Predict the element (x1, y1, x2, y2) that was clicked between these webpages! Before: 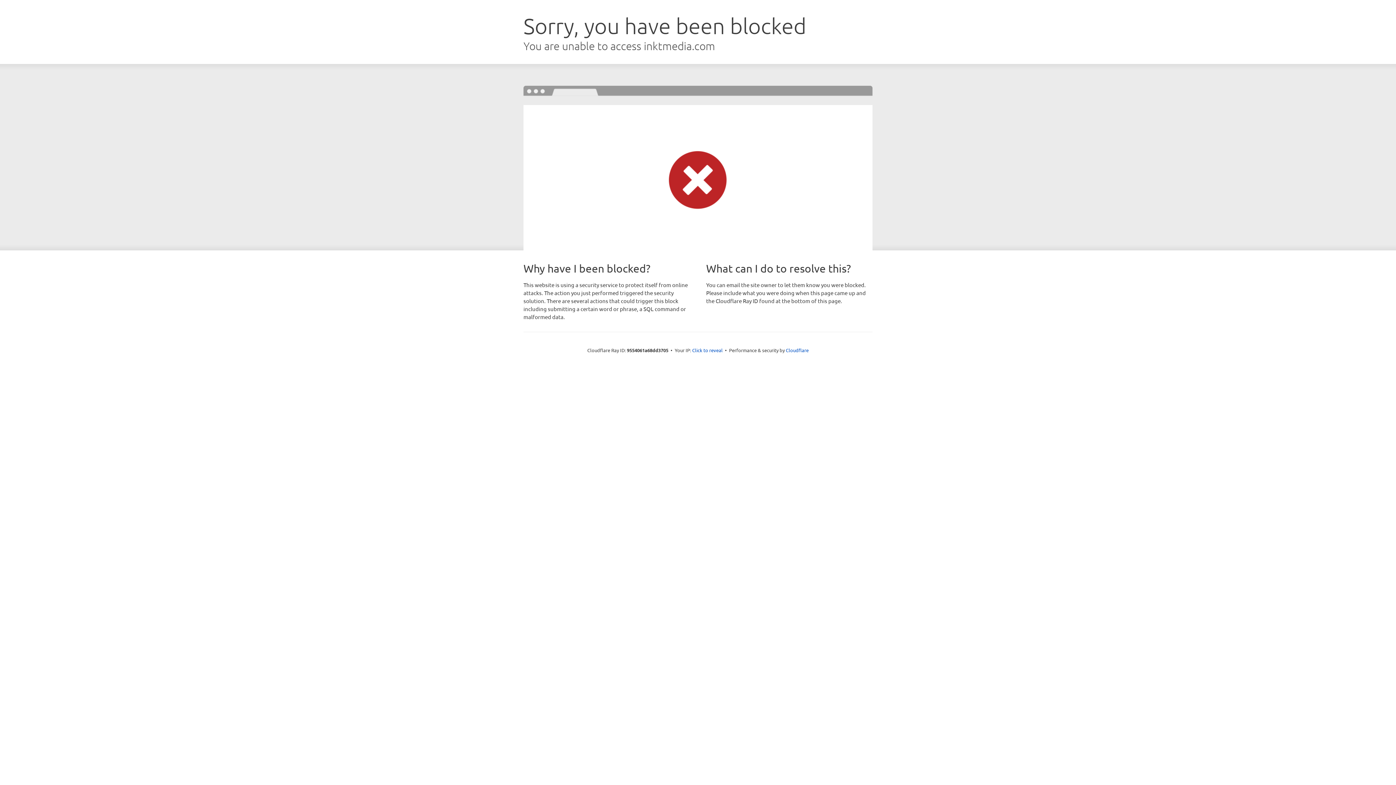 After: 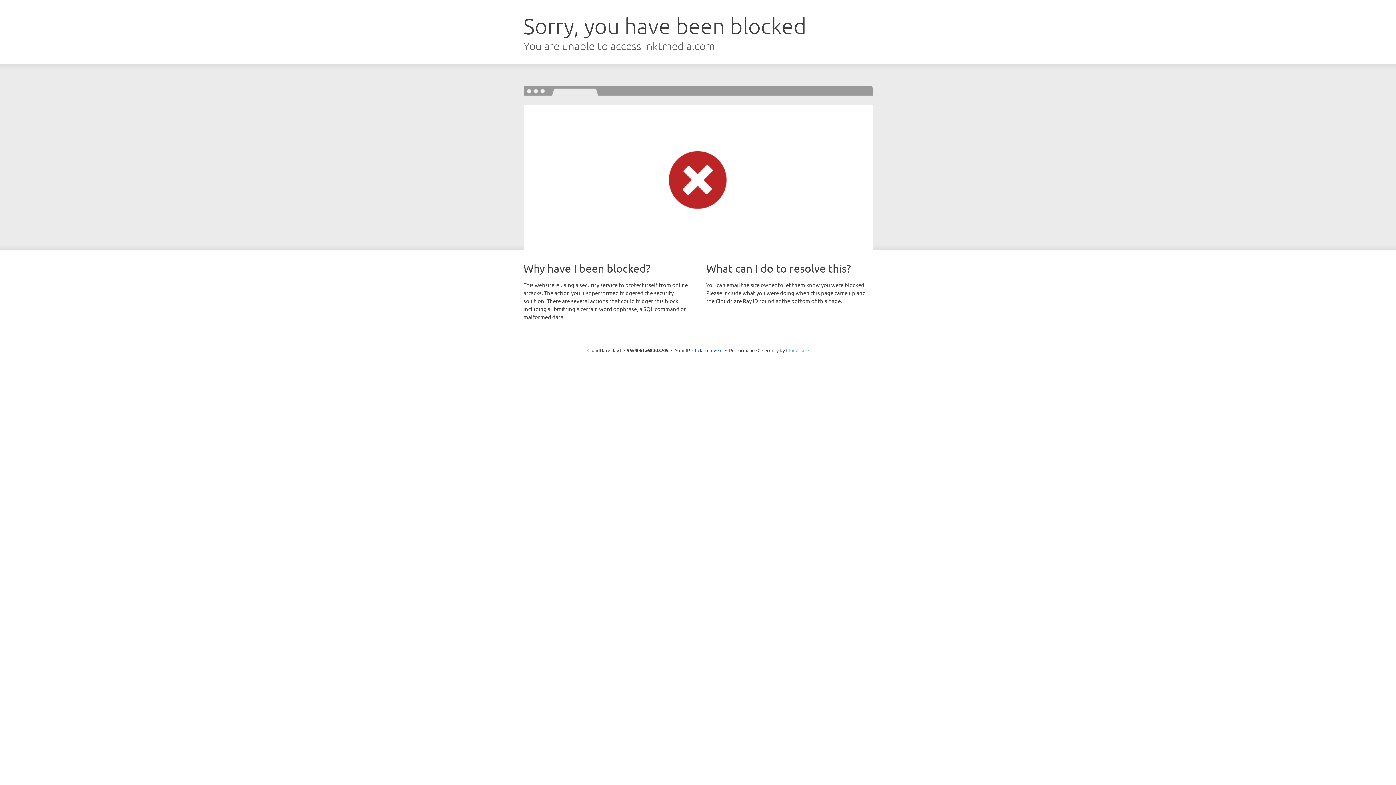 Action: label: Cloudflare bbox: (786, 347, 808, 353)